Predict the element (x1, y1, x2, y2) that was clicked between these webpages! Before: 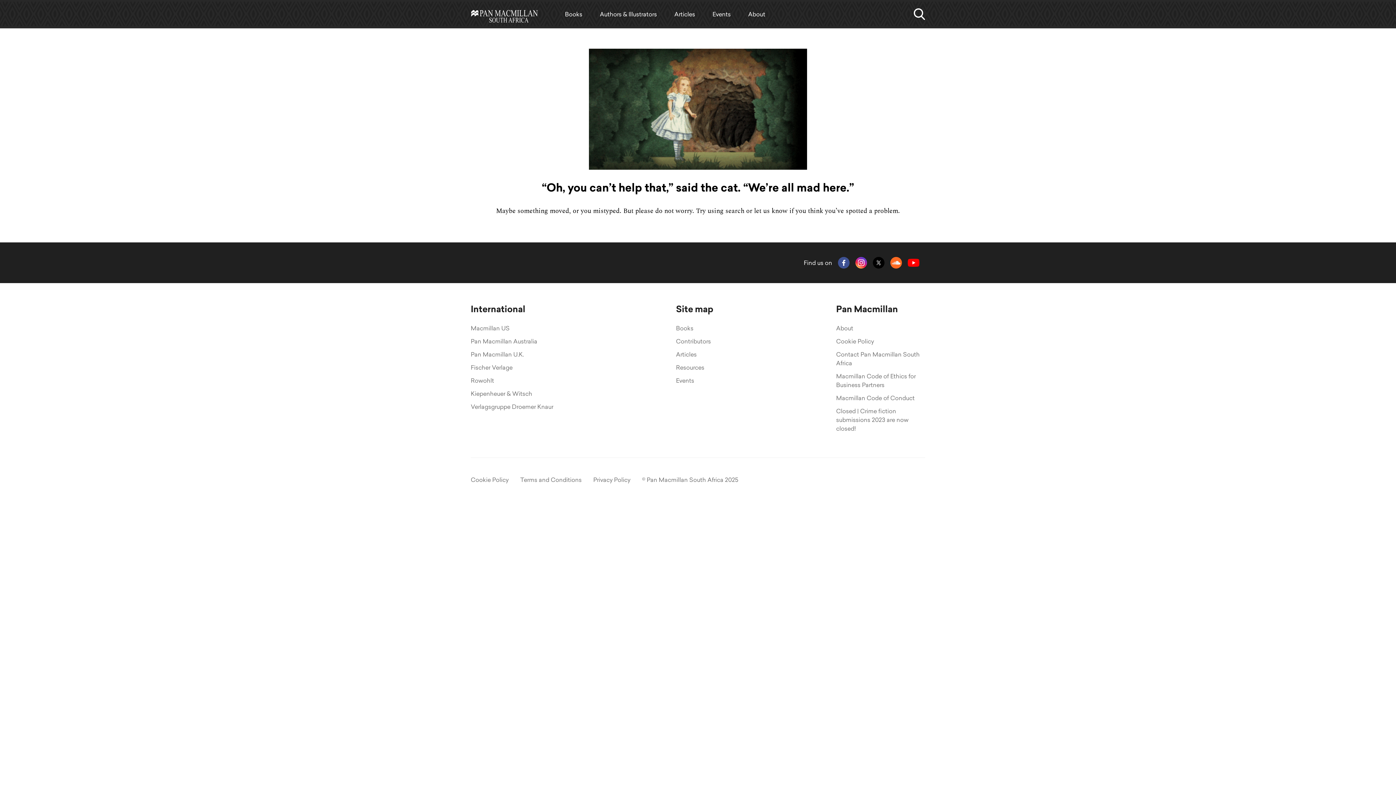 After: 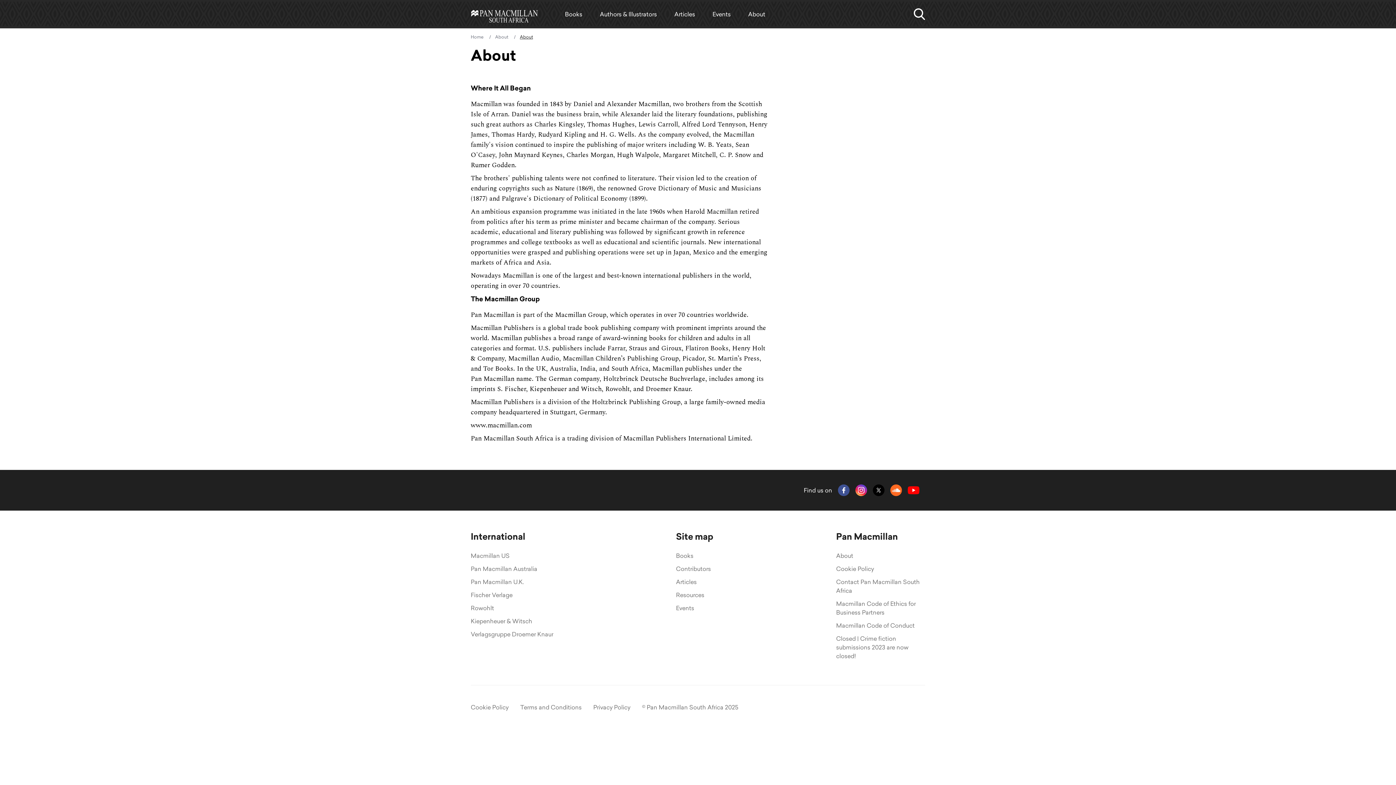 Action: bbox: (836, 324, 853, 334) label: About